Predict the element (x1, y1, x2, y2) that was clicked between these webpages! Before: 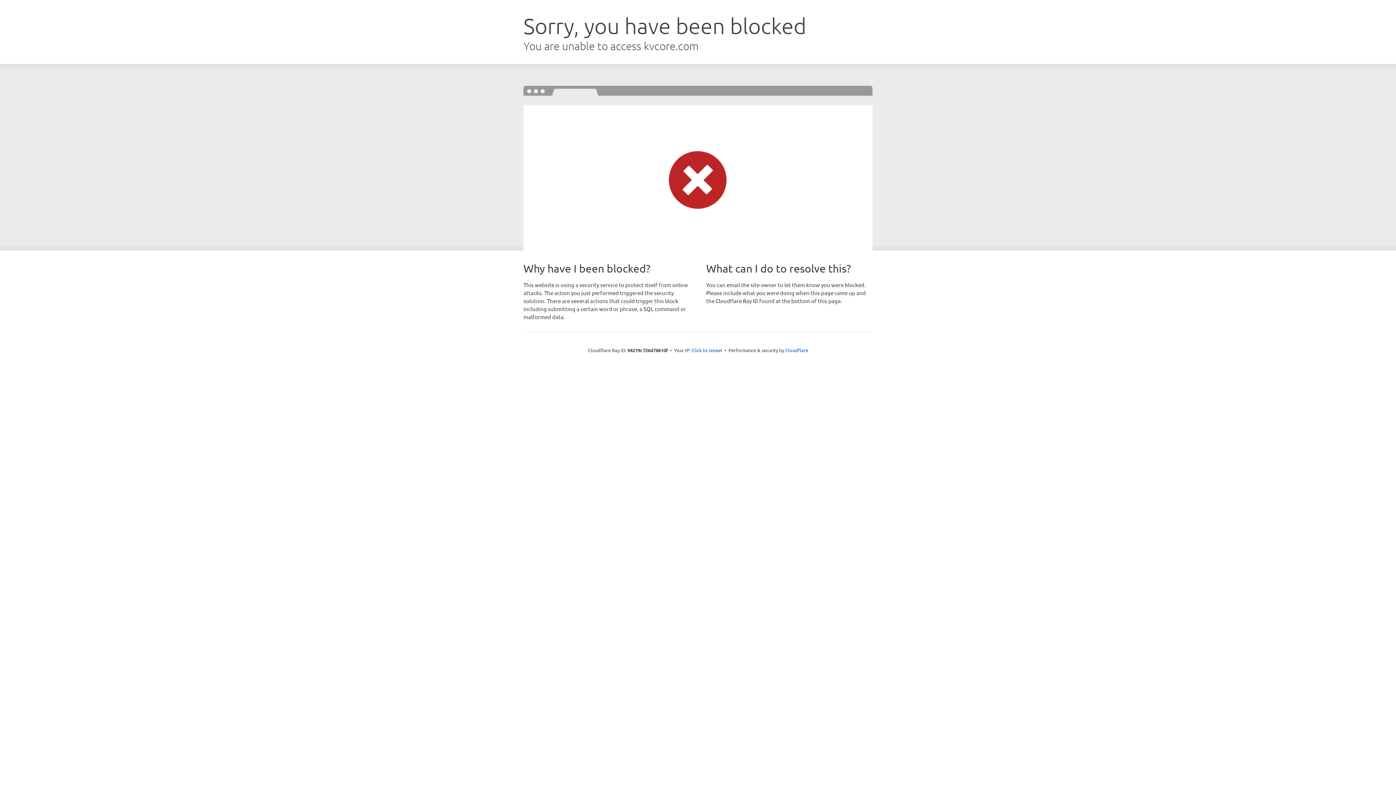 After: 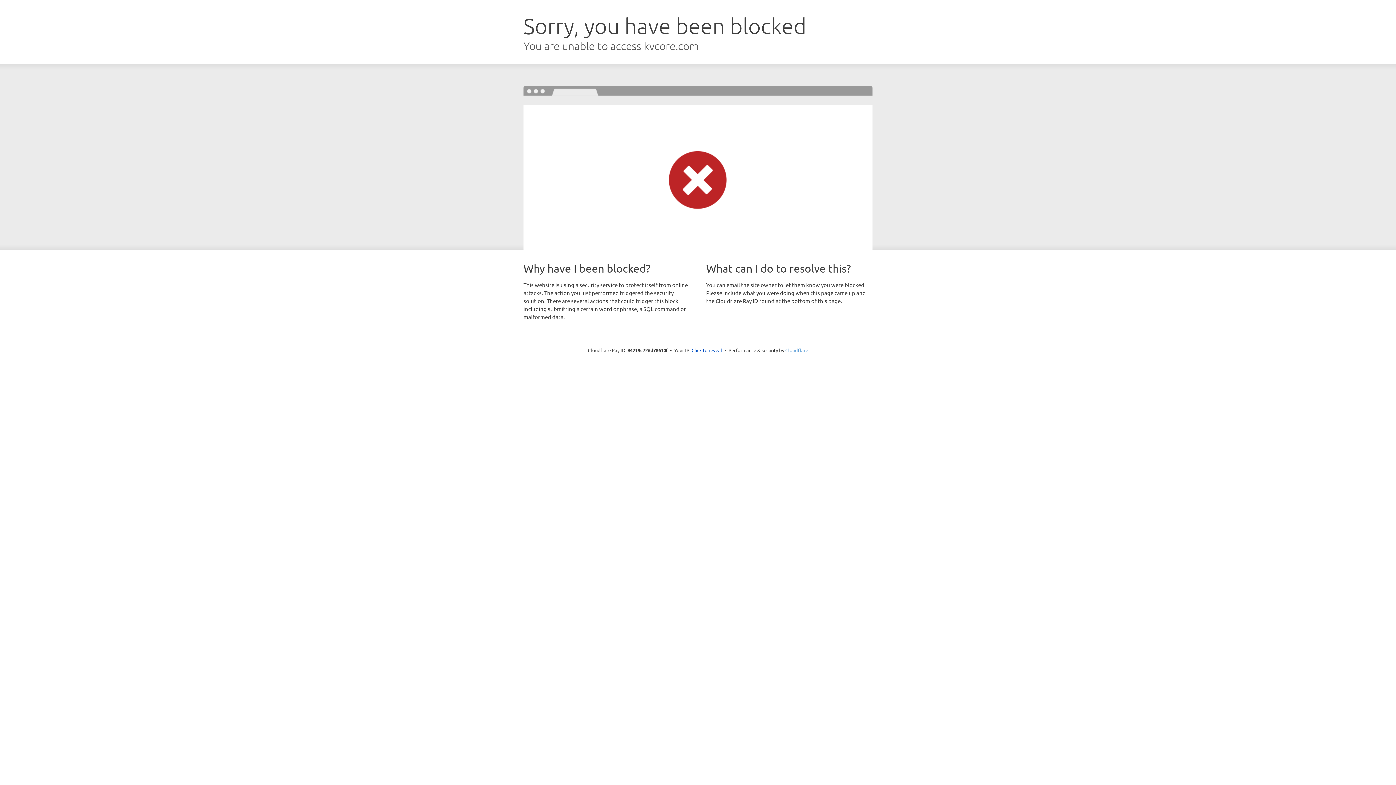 Action: bbox: (785, 347, 808, 353) label: Cloudflare